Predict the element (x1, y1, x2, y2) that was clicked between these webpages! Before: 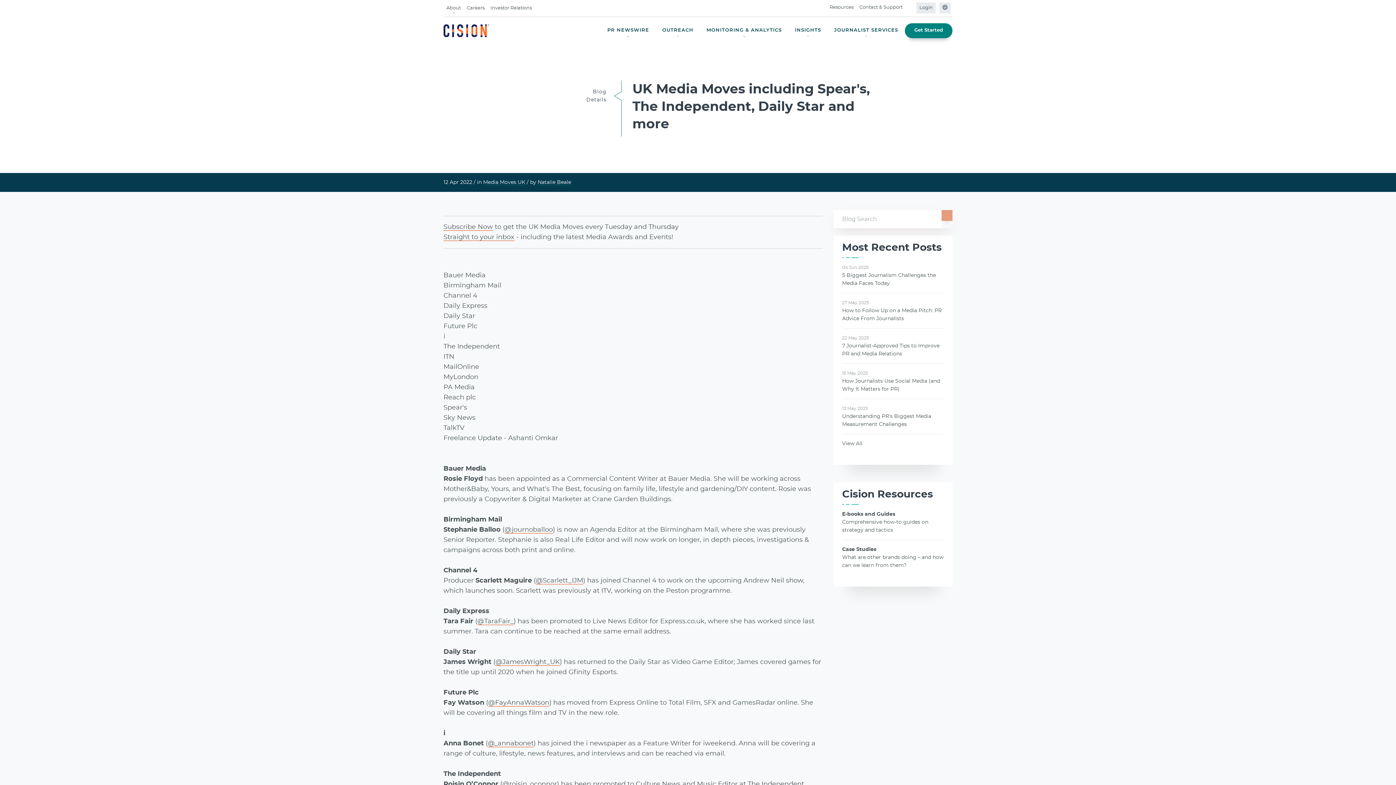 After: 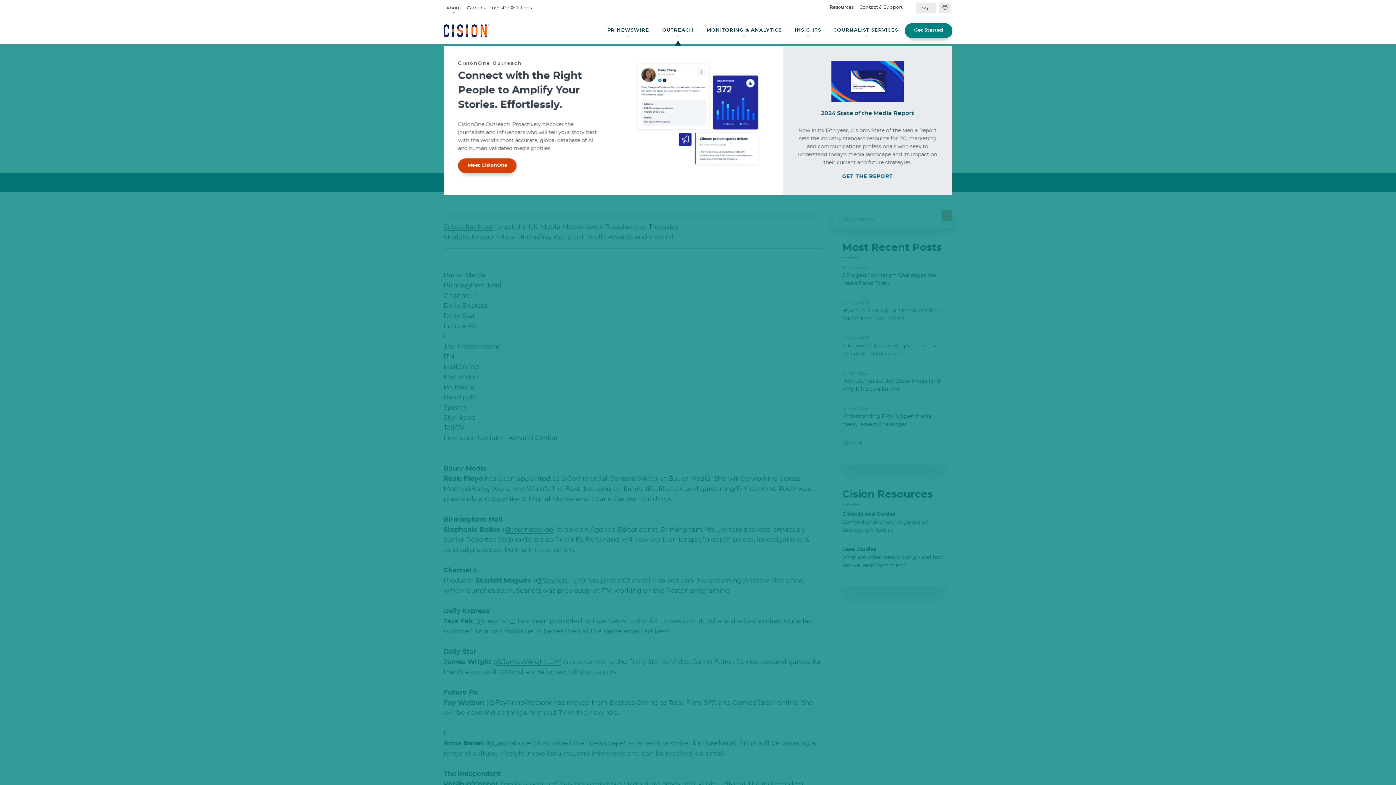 Action: bbox: (655, 23, 700, 37) label: OUTREACH